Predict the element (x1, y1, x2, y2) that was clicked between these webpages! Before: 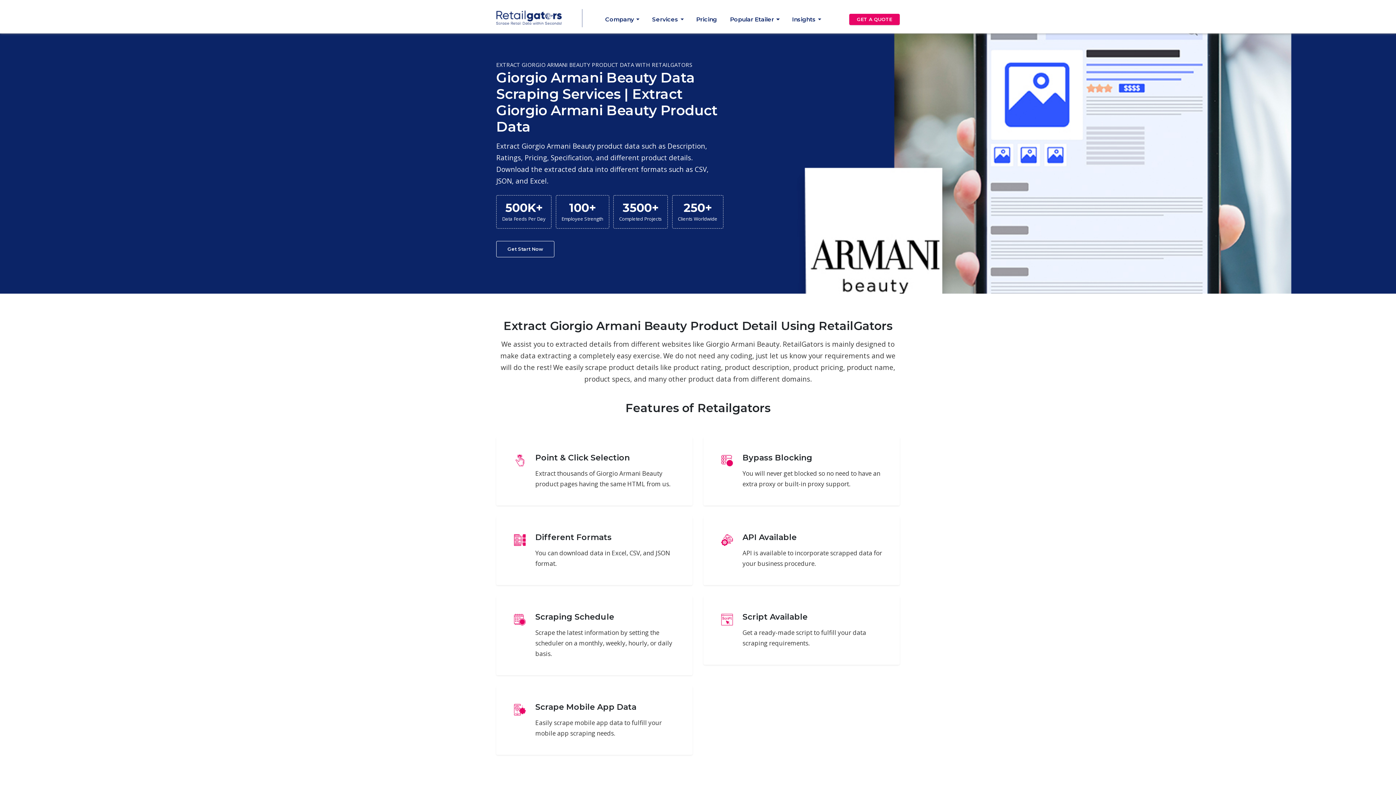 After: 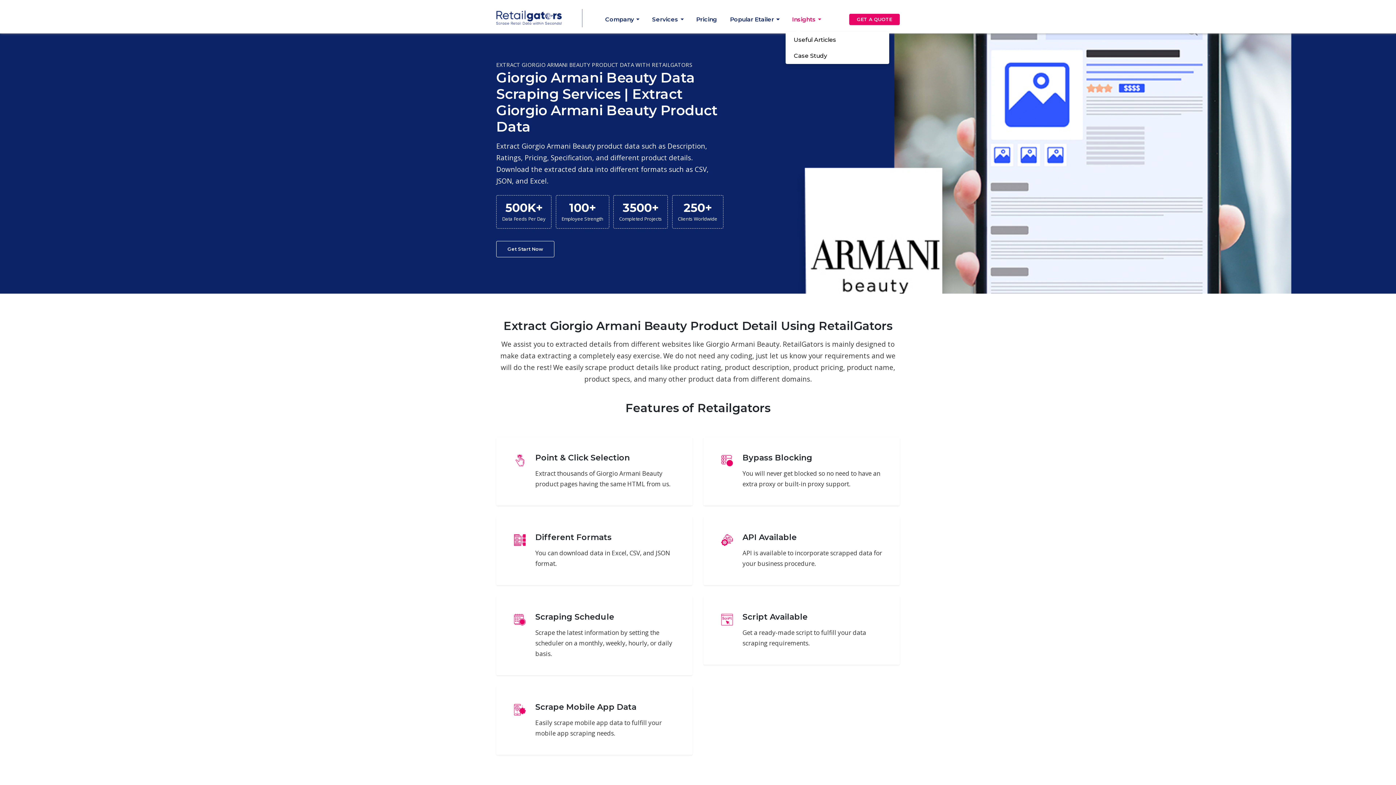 Action: bbox: (785, 7, 827, 31) label: Insights